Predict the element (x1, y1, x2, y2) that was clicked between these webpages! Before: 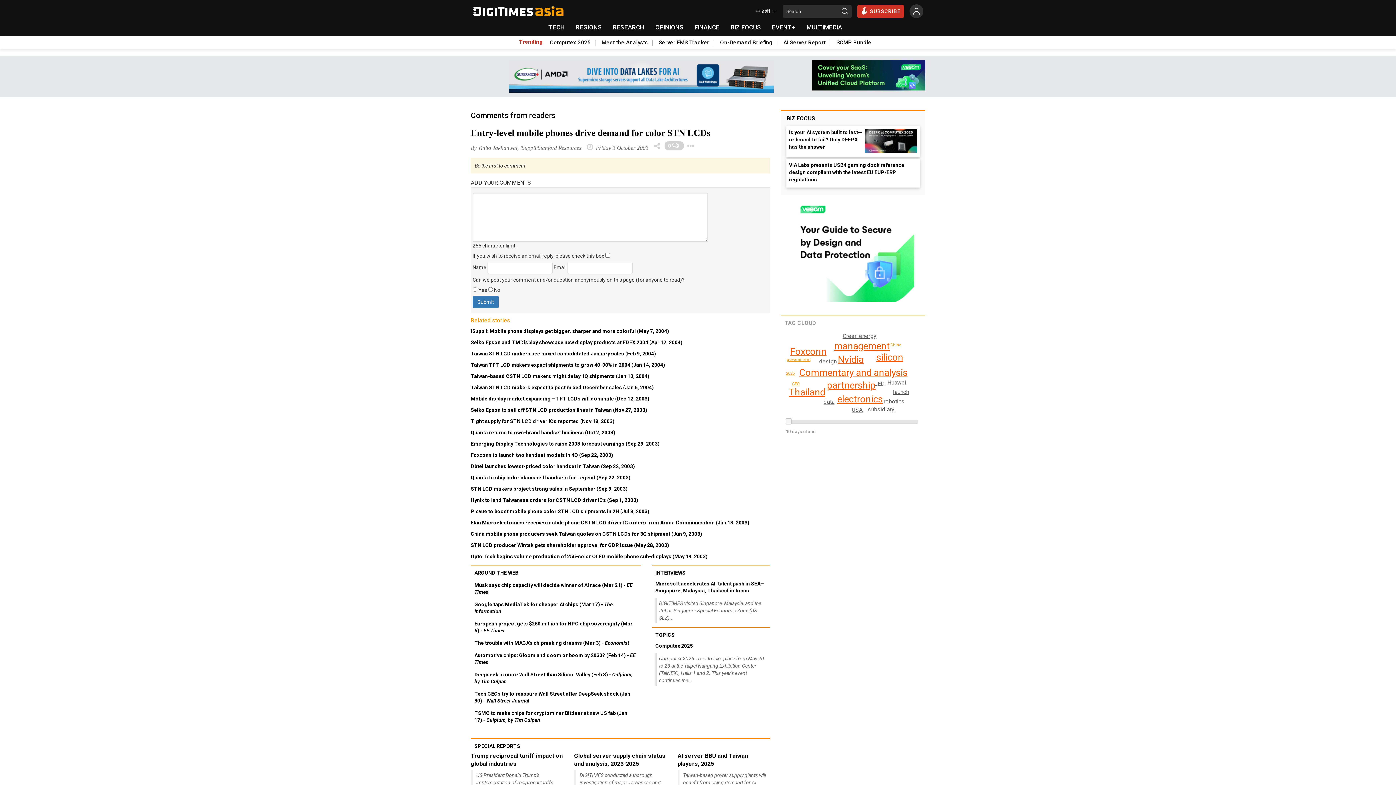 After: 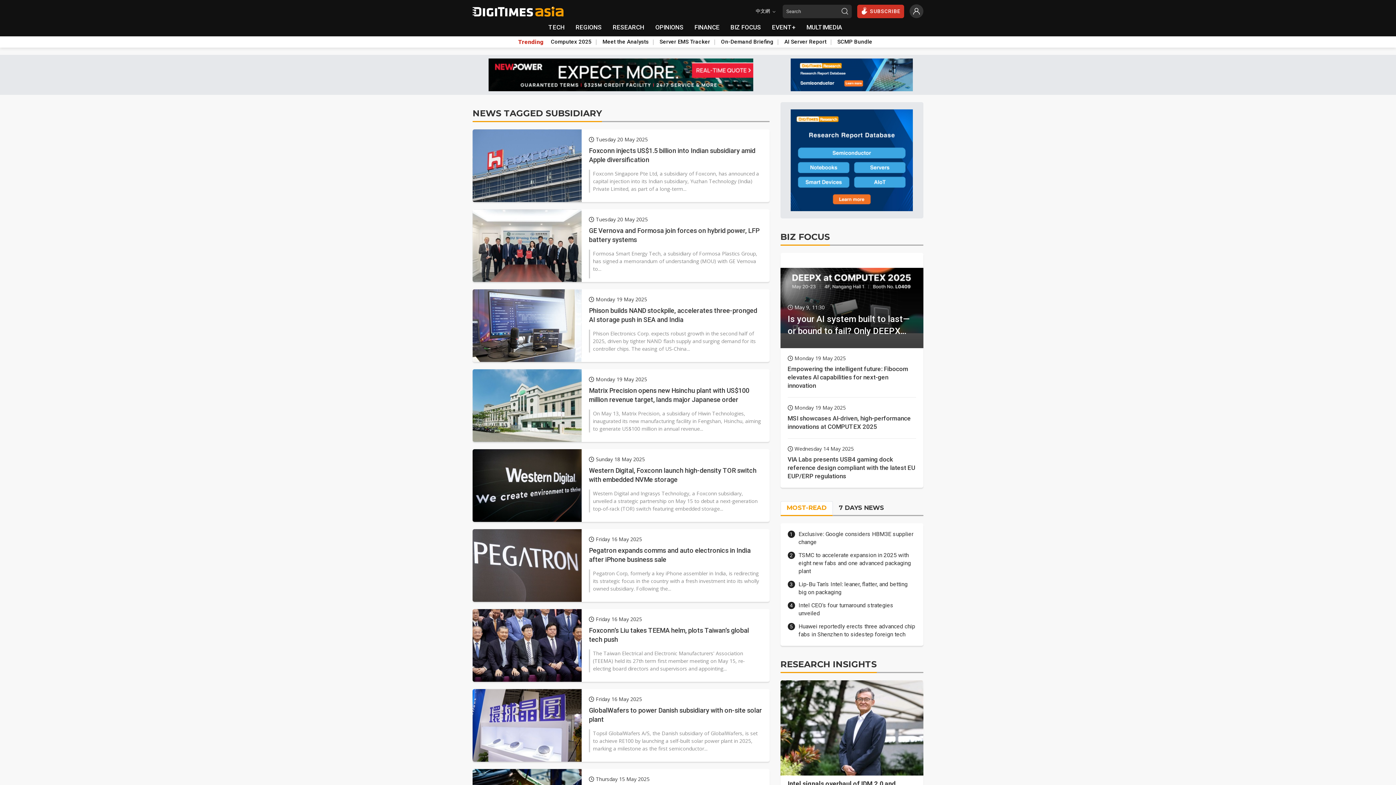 Action: label: subsidiary bbox: (868, 406, 894, 413)